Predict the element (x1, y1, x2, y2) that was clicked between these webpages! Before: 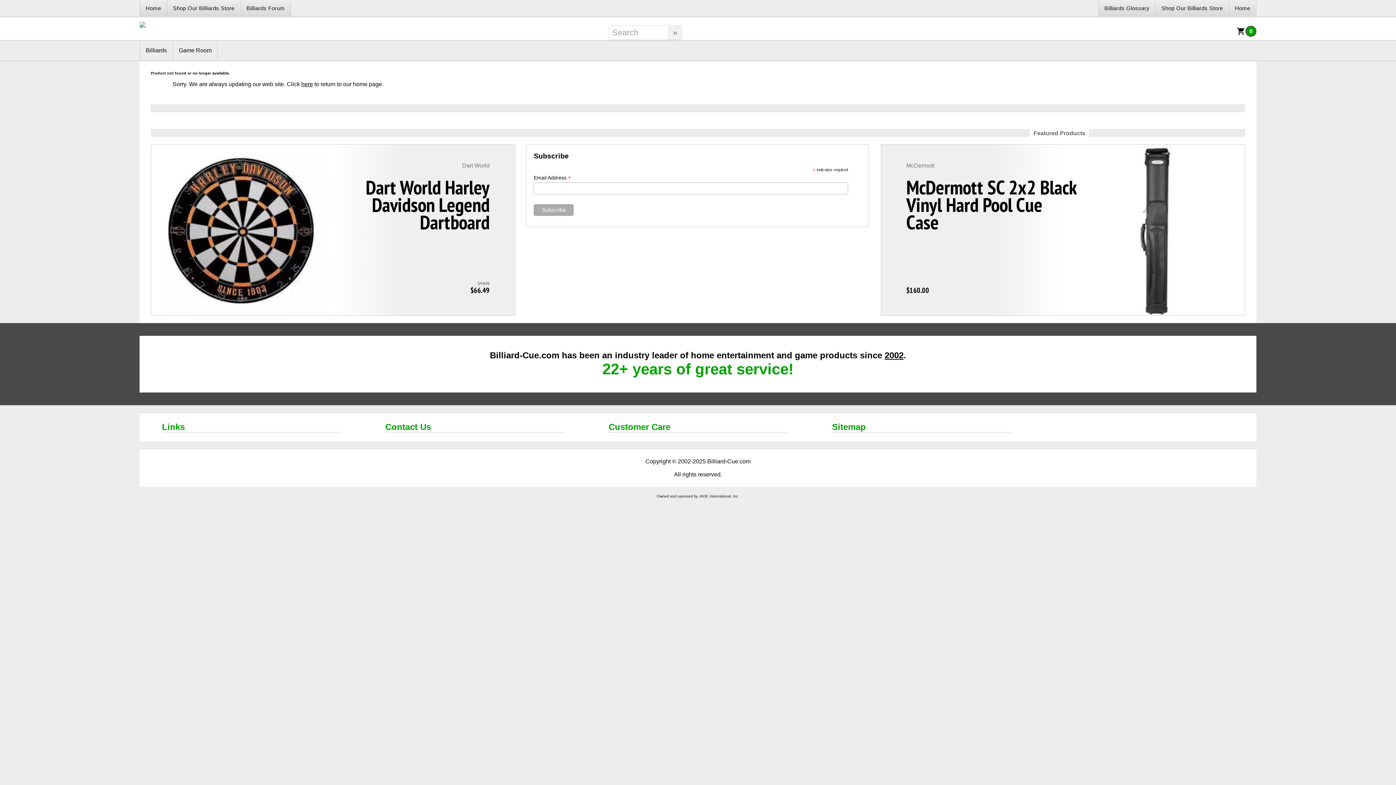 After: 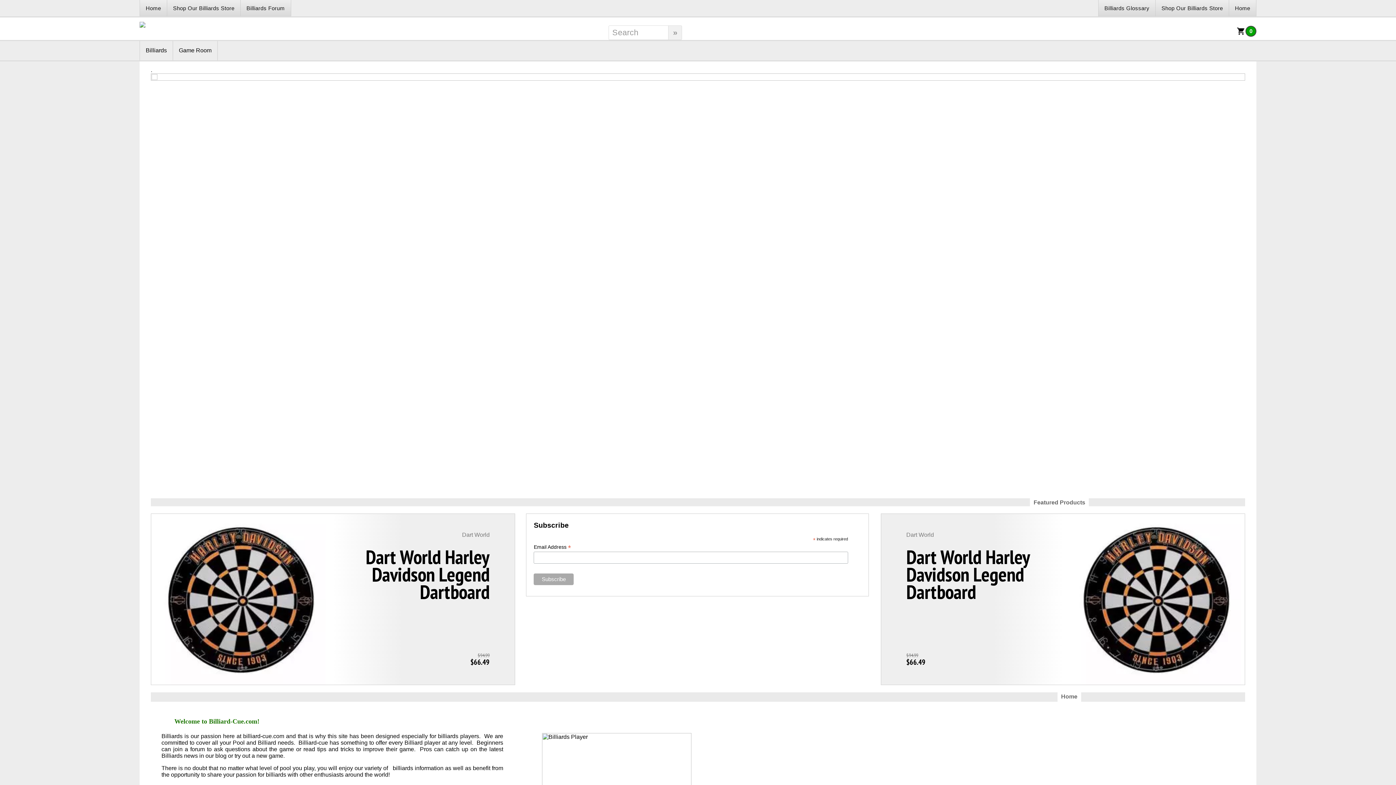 Action: label: here bbox: (301, 80, 313, 87)